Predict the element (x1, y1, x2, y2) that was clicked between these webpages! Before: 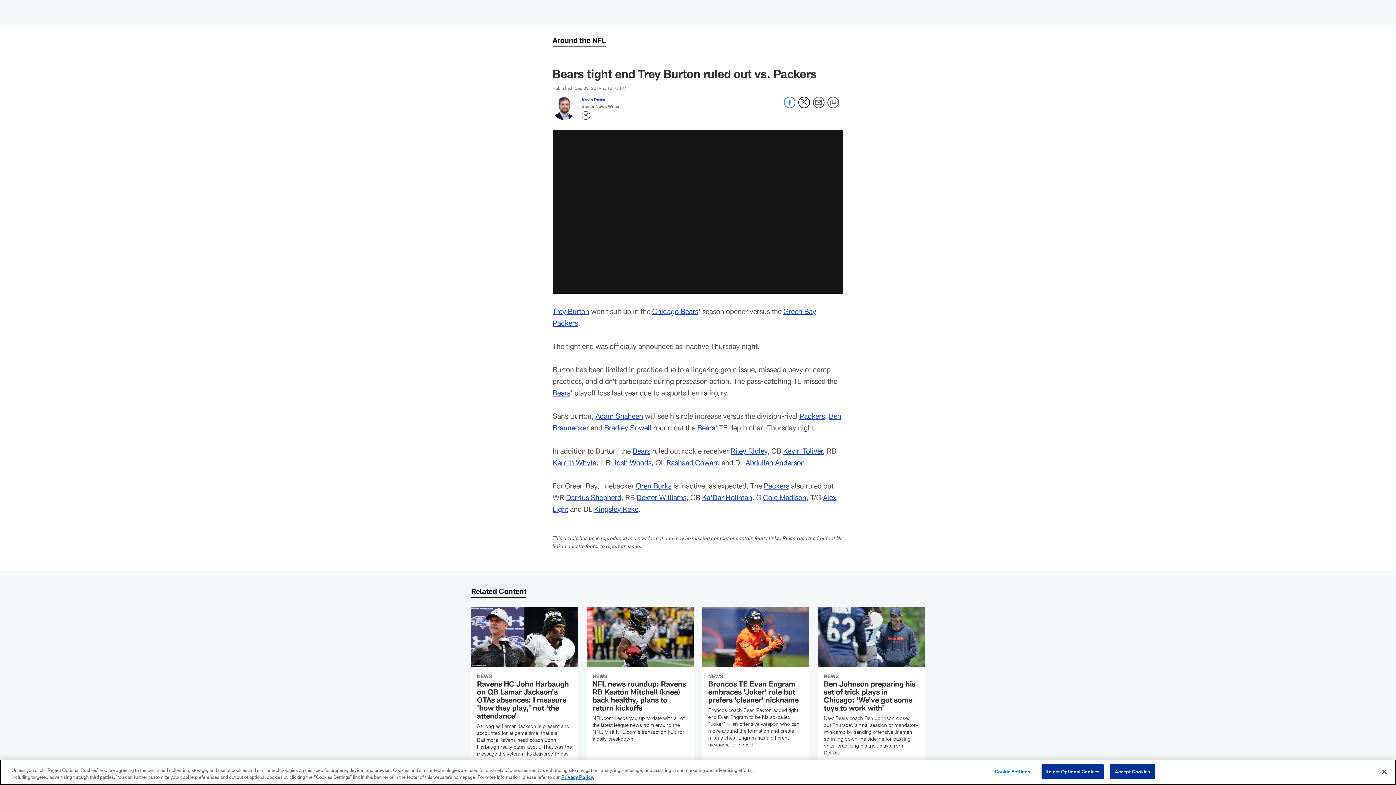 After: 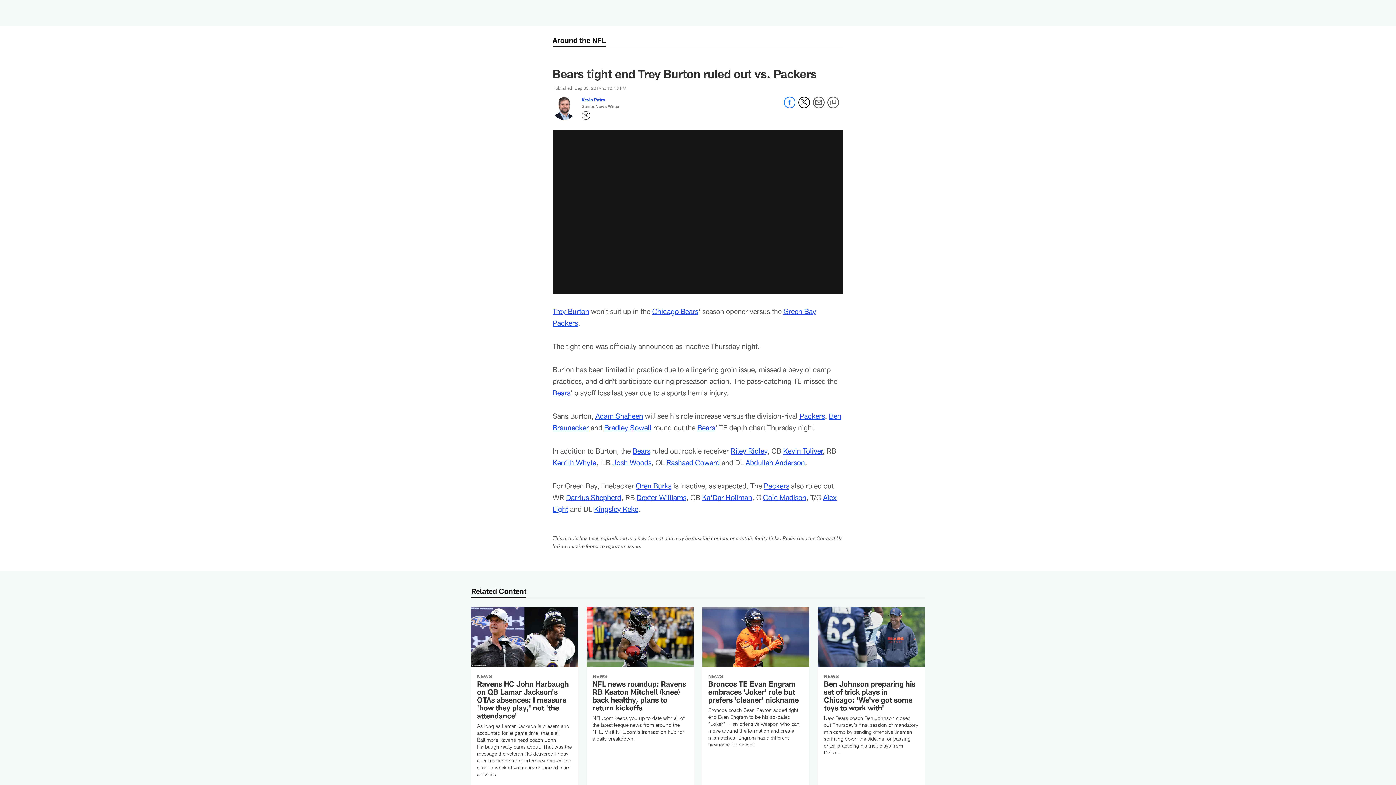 Action: label: Close bbox: (1376, 764, 1392, 780)